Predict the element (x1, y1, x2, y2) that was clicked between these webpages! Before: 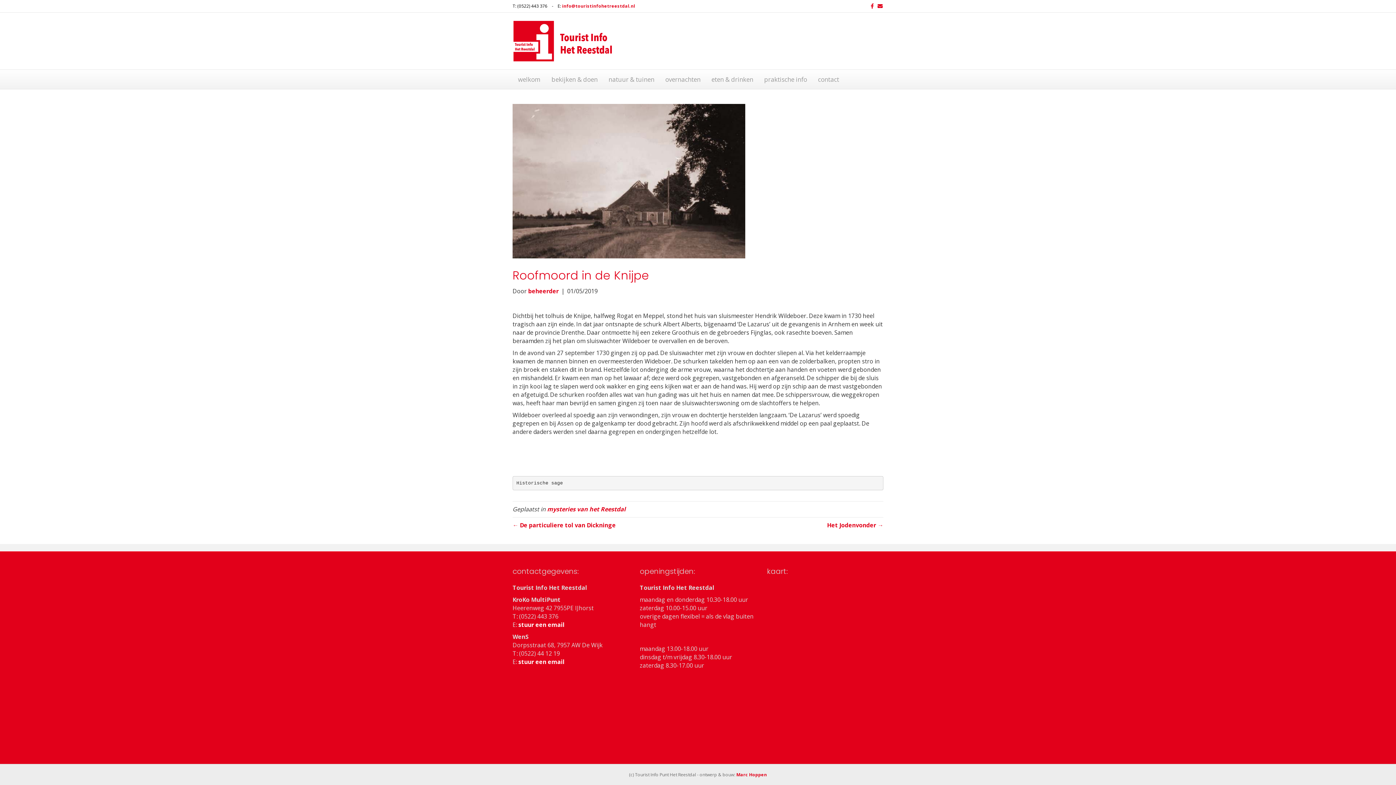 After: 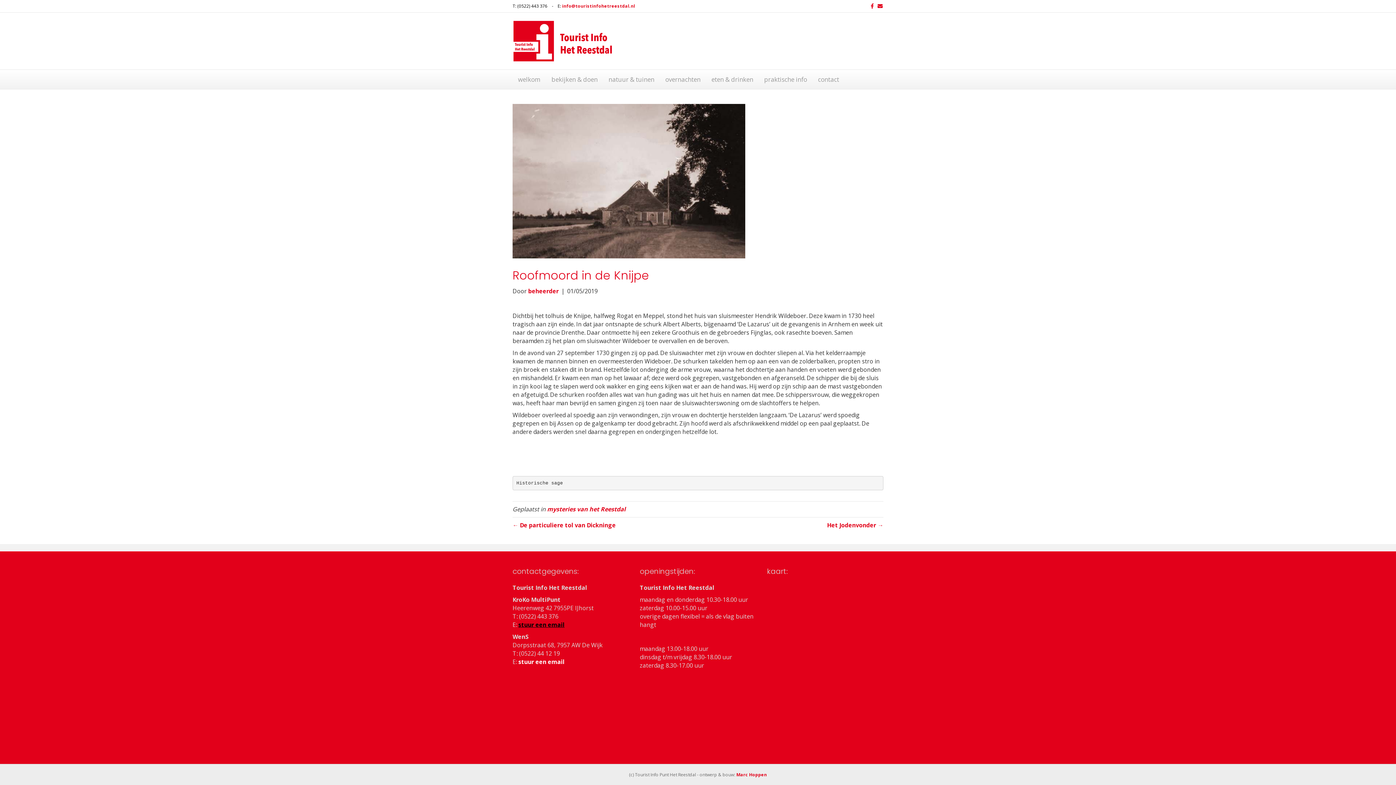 Action: bbox: (518, 621, 564, 629) label: stuur een email